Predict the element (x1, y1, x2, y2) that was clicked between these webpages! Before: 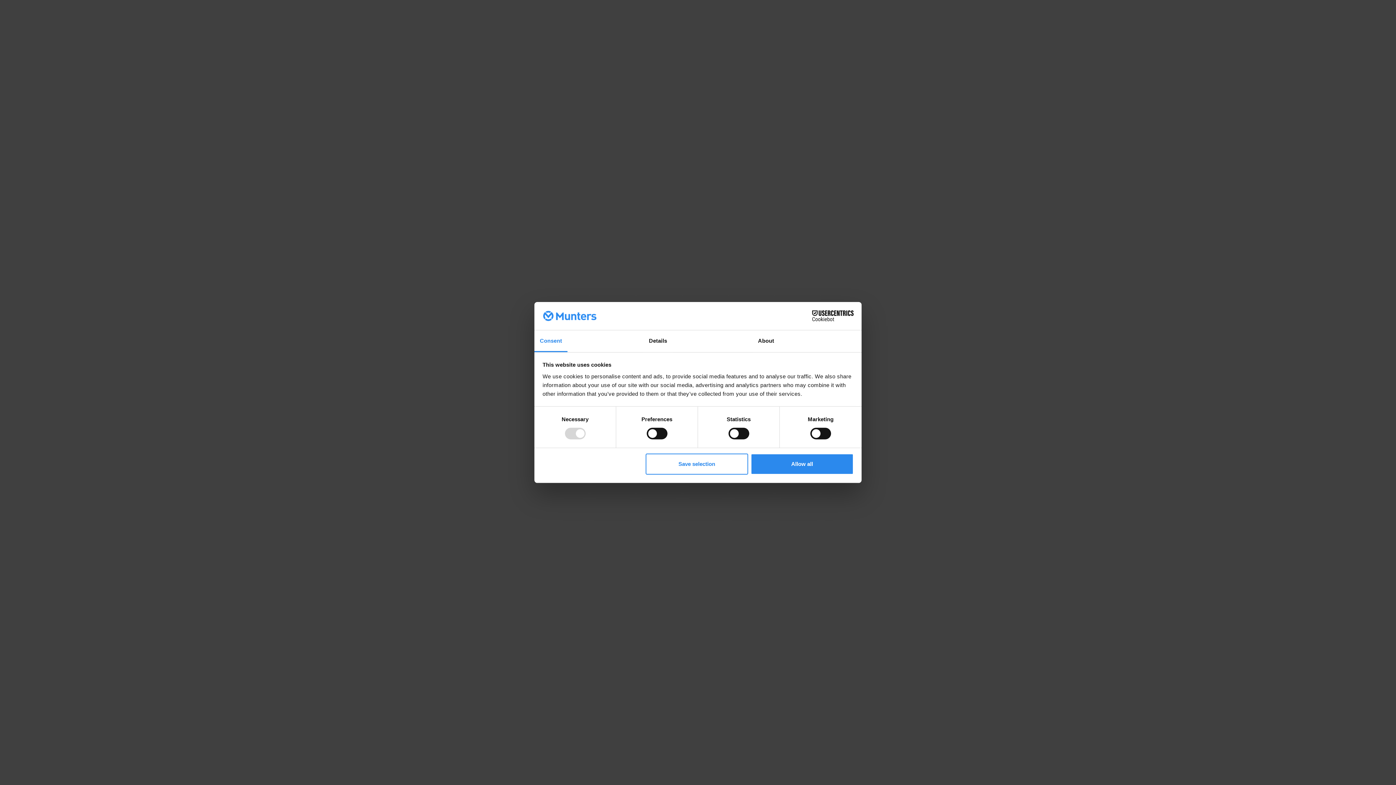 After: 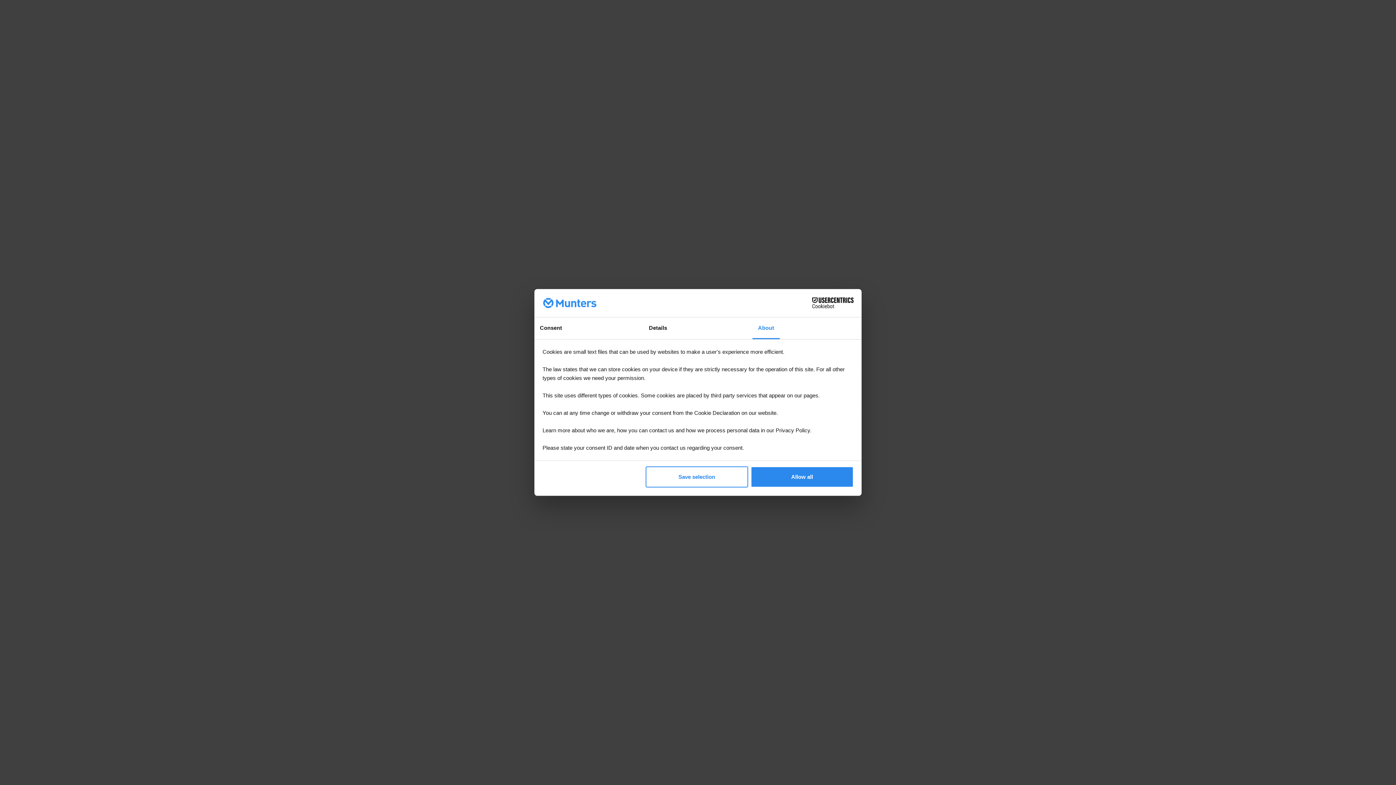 Action: label: About bbox: (752, 330, 779, 352)